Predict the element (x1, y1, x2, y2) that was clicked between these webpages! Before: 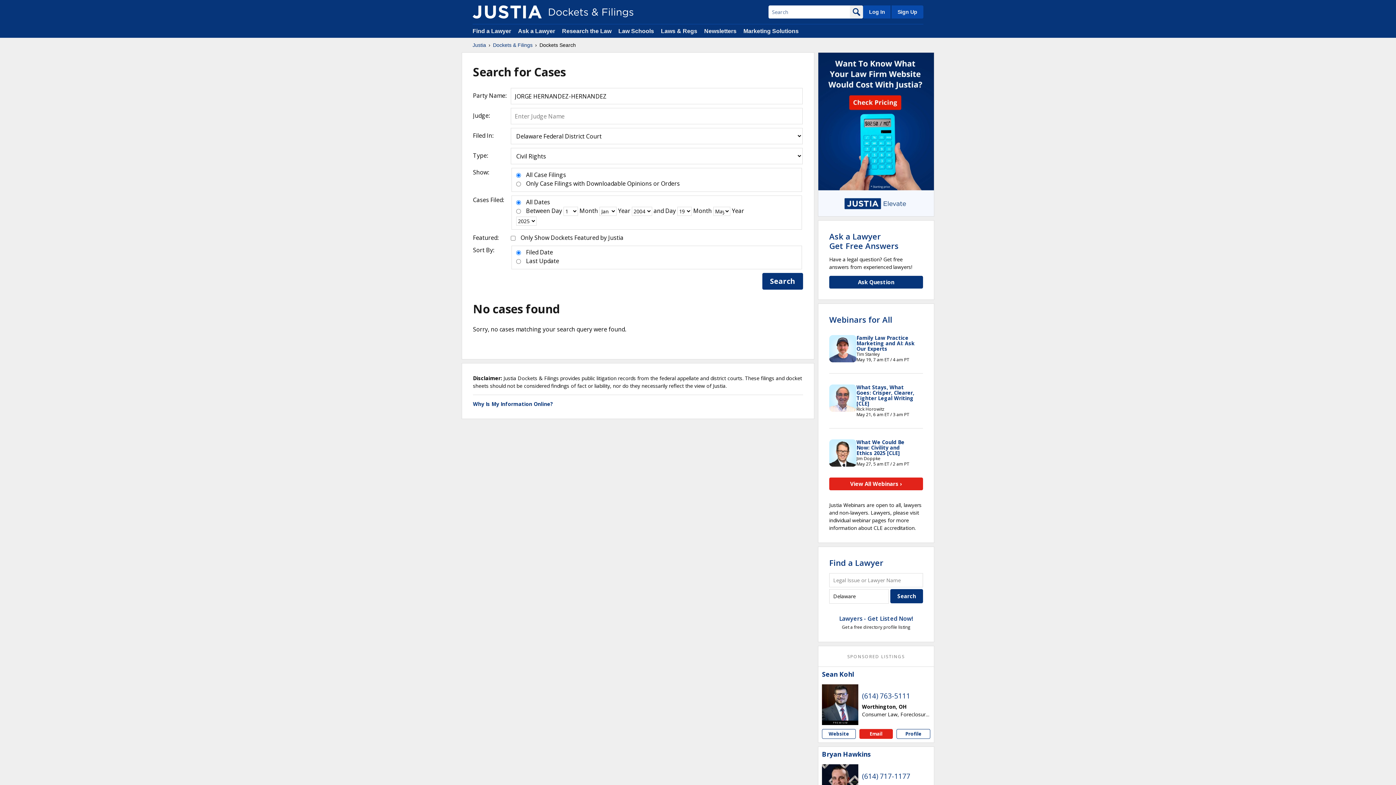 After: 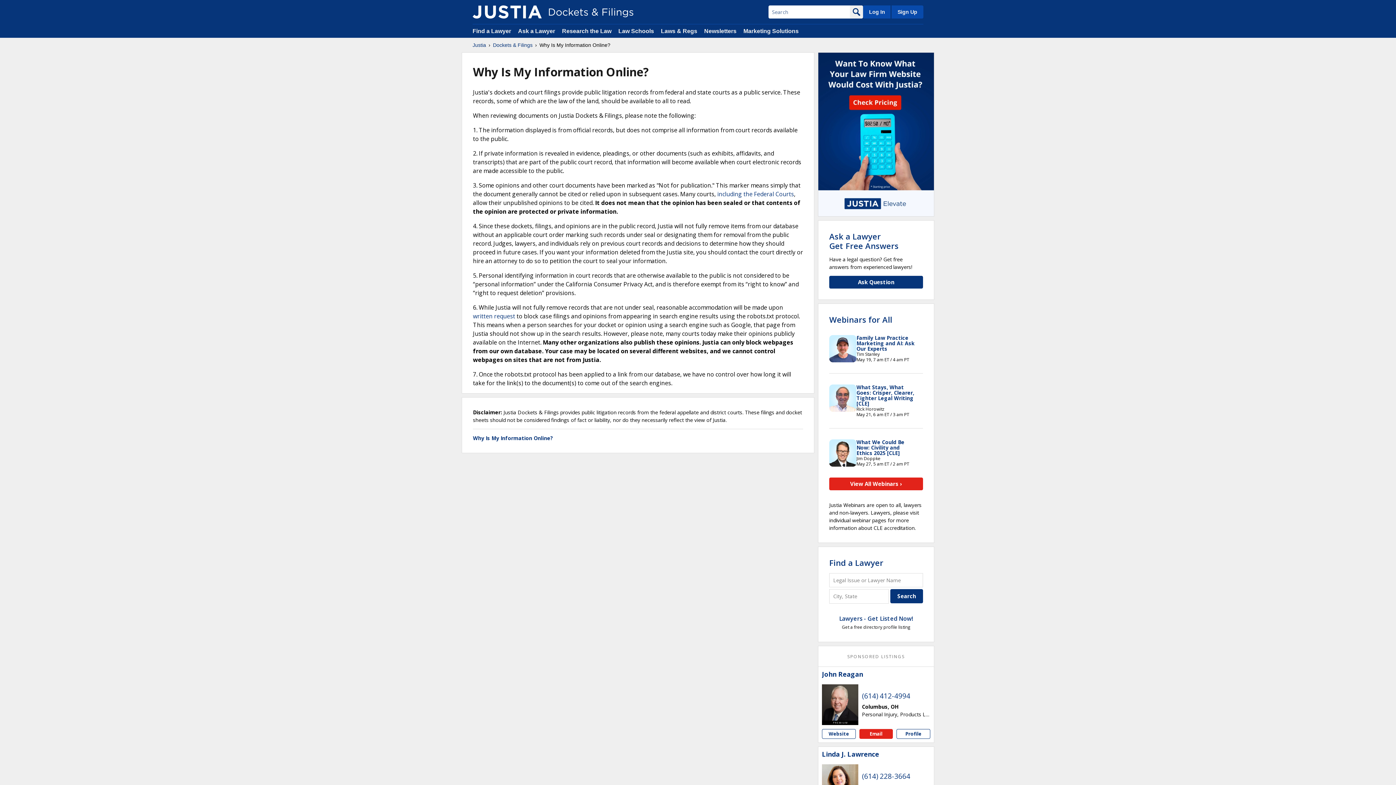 Action: label: Why Is My Information Online? bbox: (473, 400, 553, 407)